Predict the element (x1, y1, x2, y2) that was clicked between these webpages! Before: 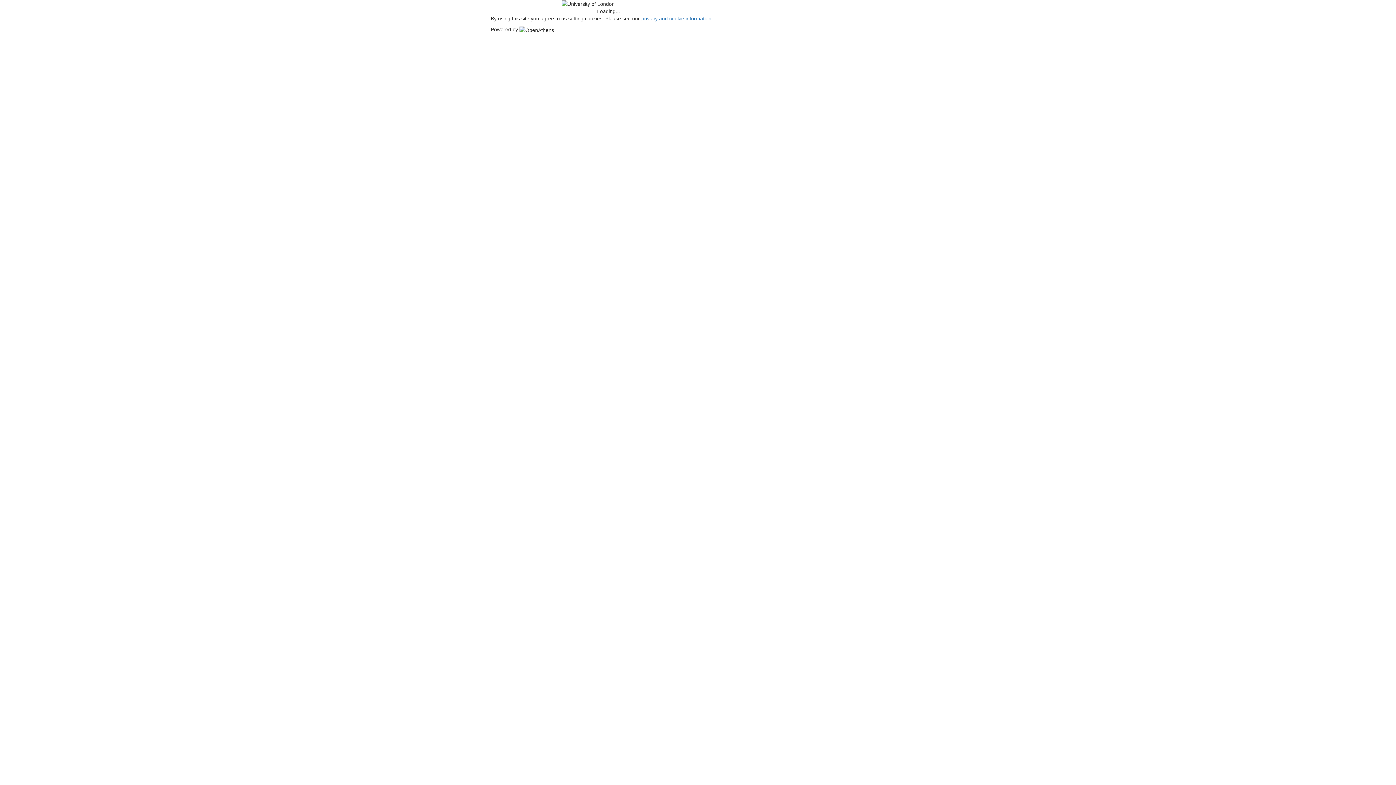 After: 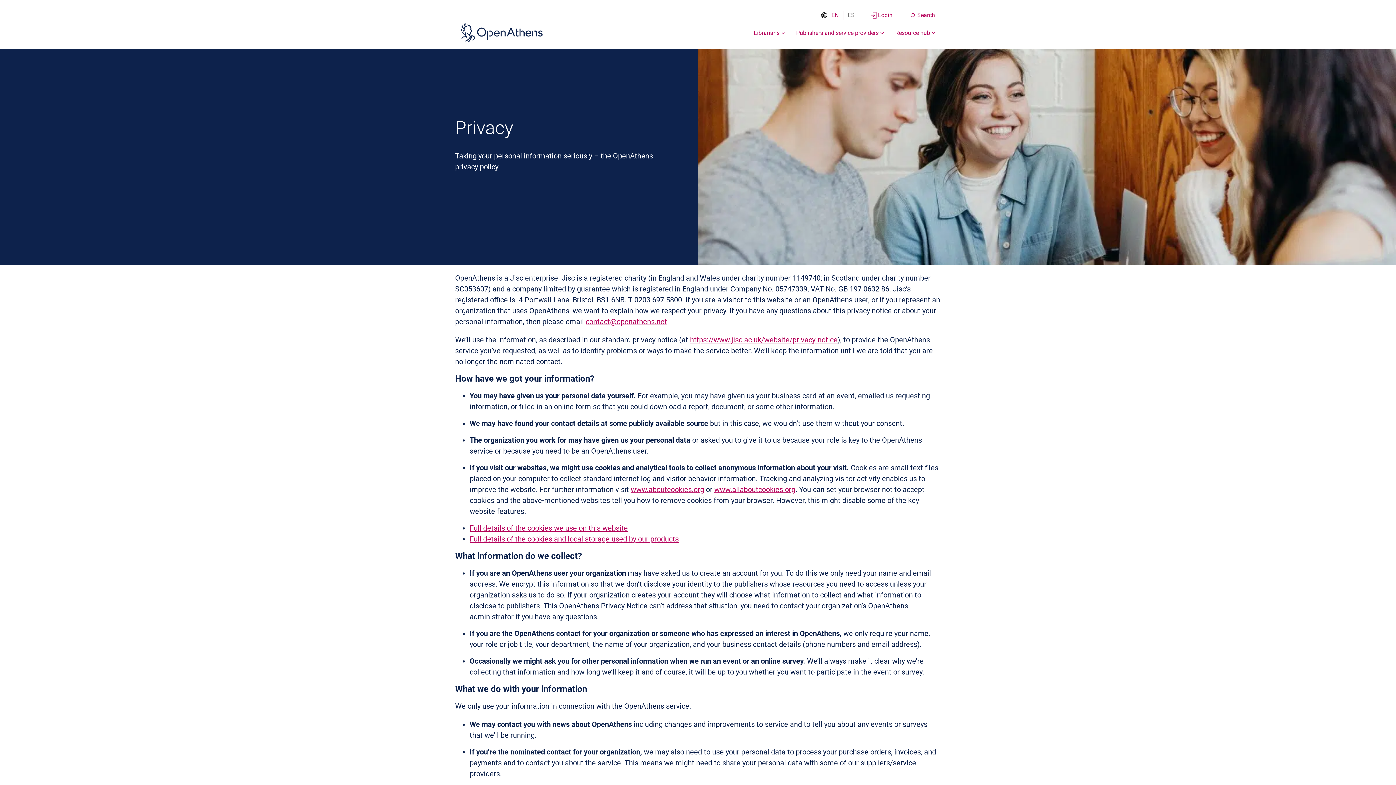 Action: bbox: (641, 15, 711, 21) label: privacy and cookie information